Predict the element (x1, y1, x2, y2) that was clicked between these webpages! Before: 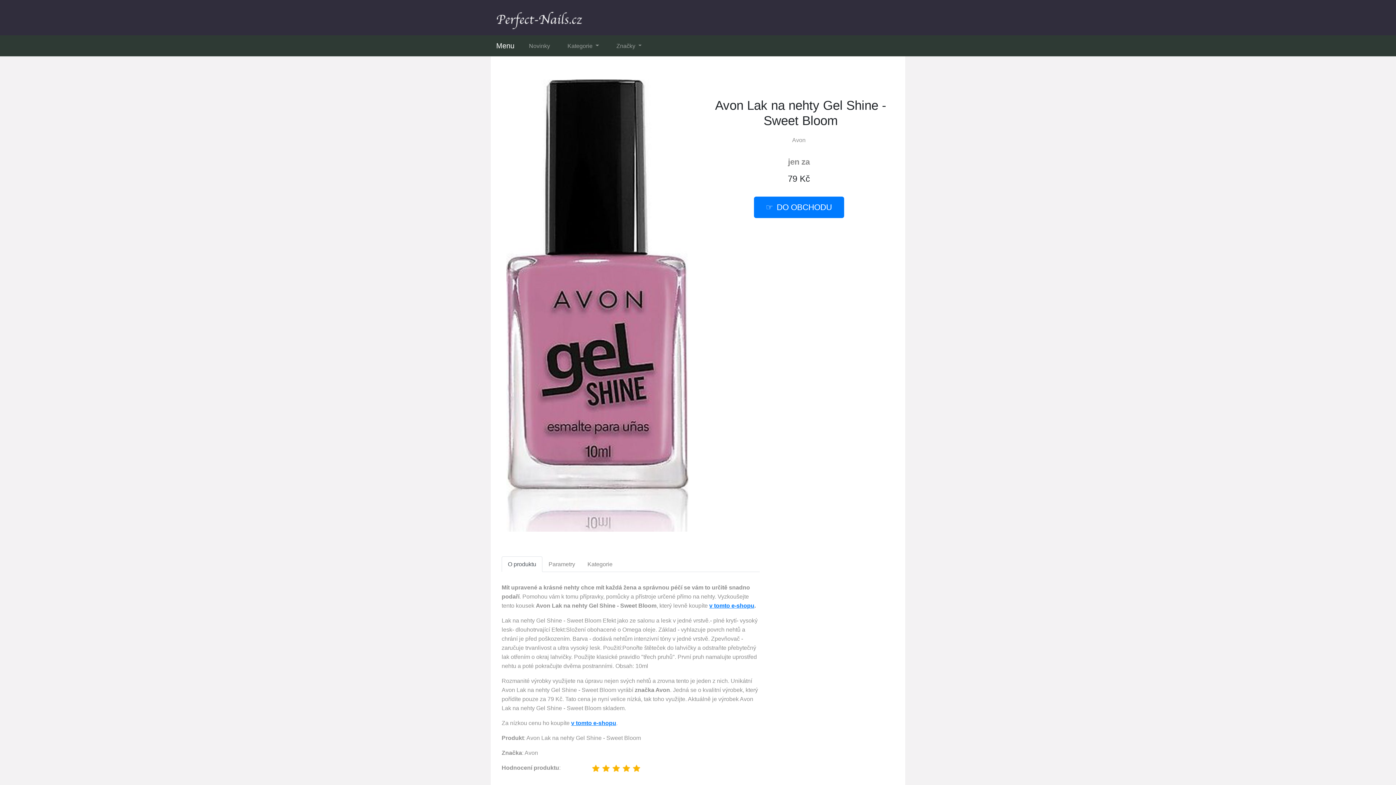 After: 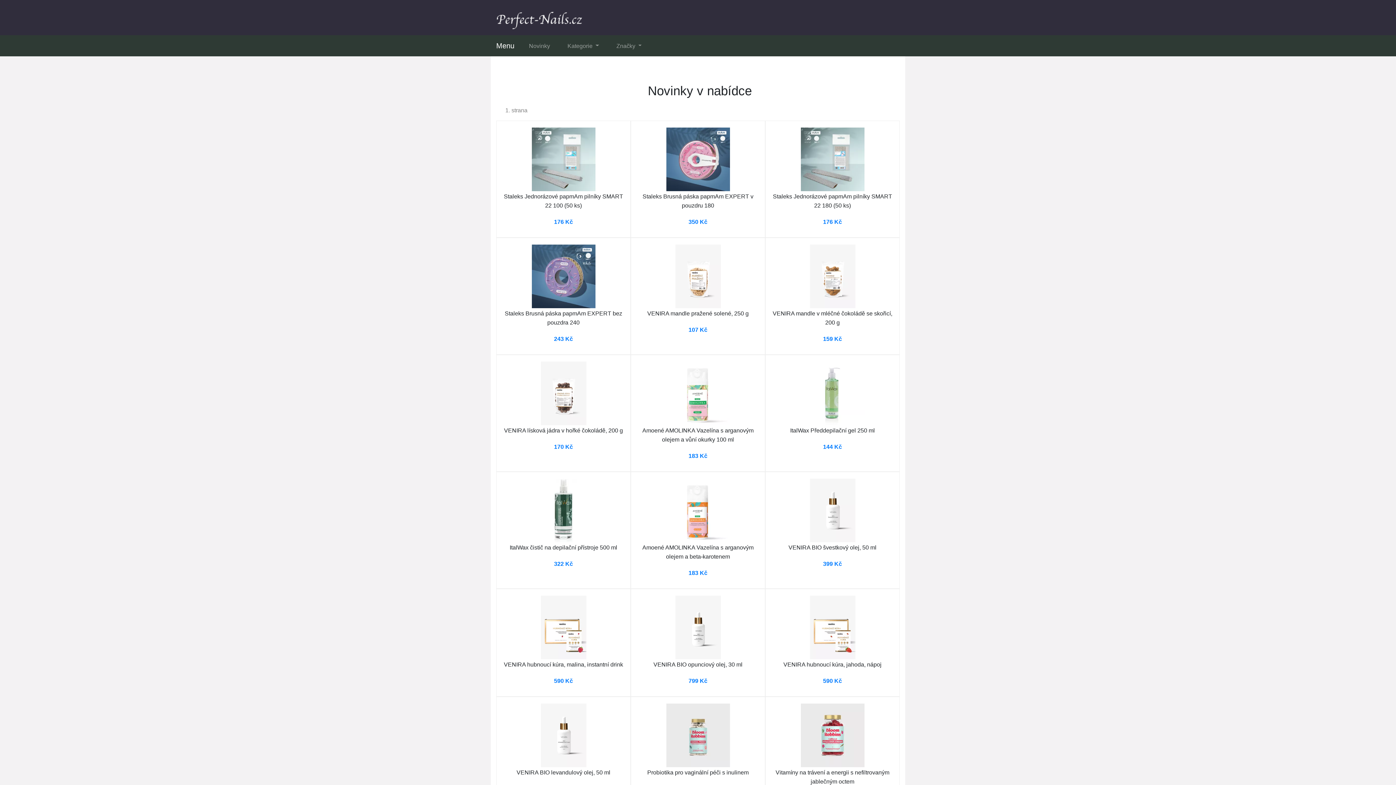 Action: label: Novinky bbox: (520, 38, 558, 53)